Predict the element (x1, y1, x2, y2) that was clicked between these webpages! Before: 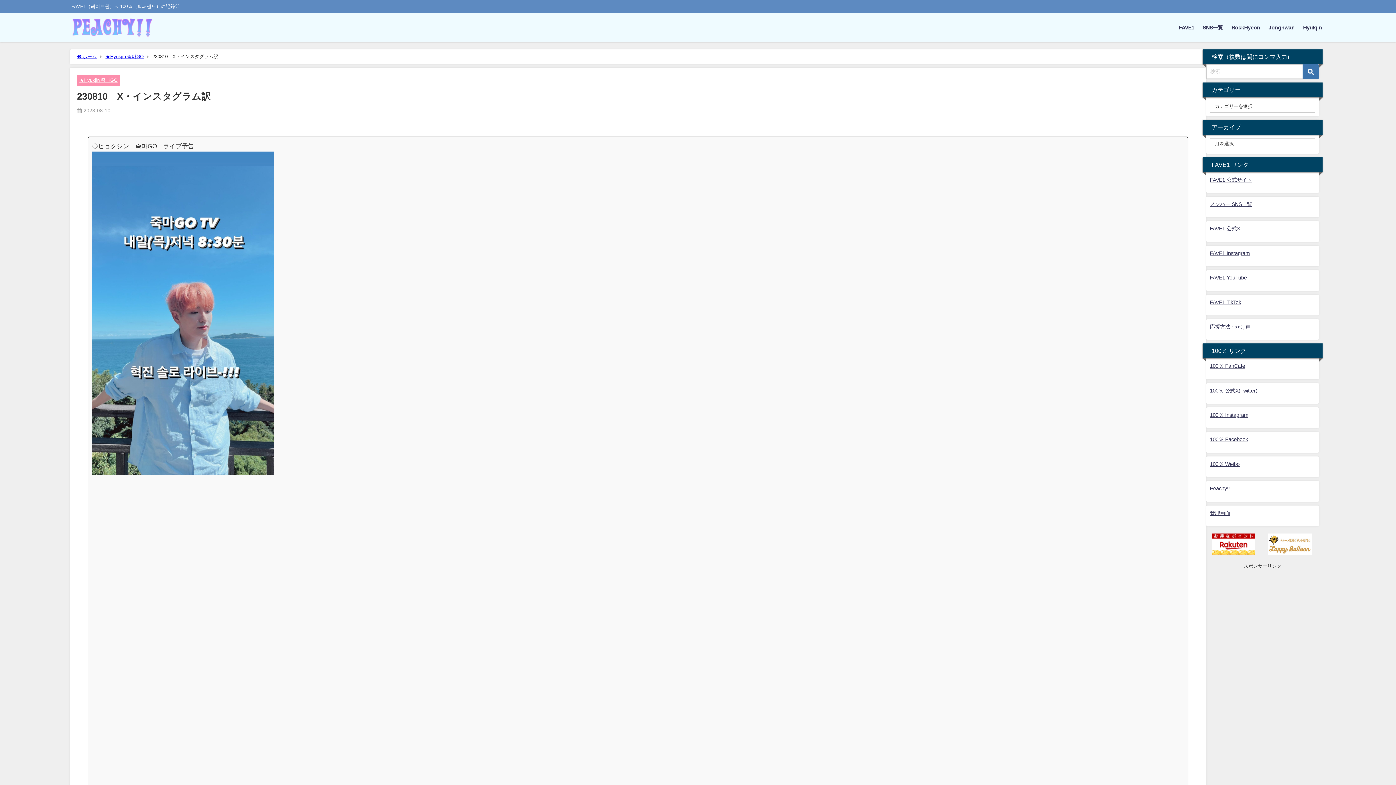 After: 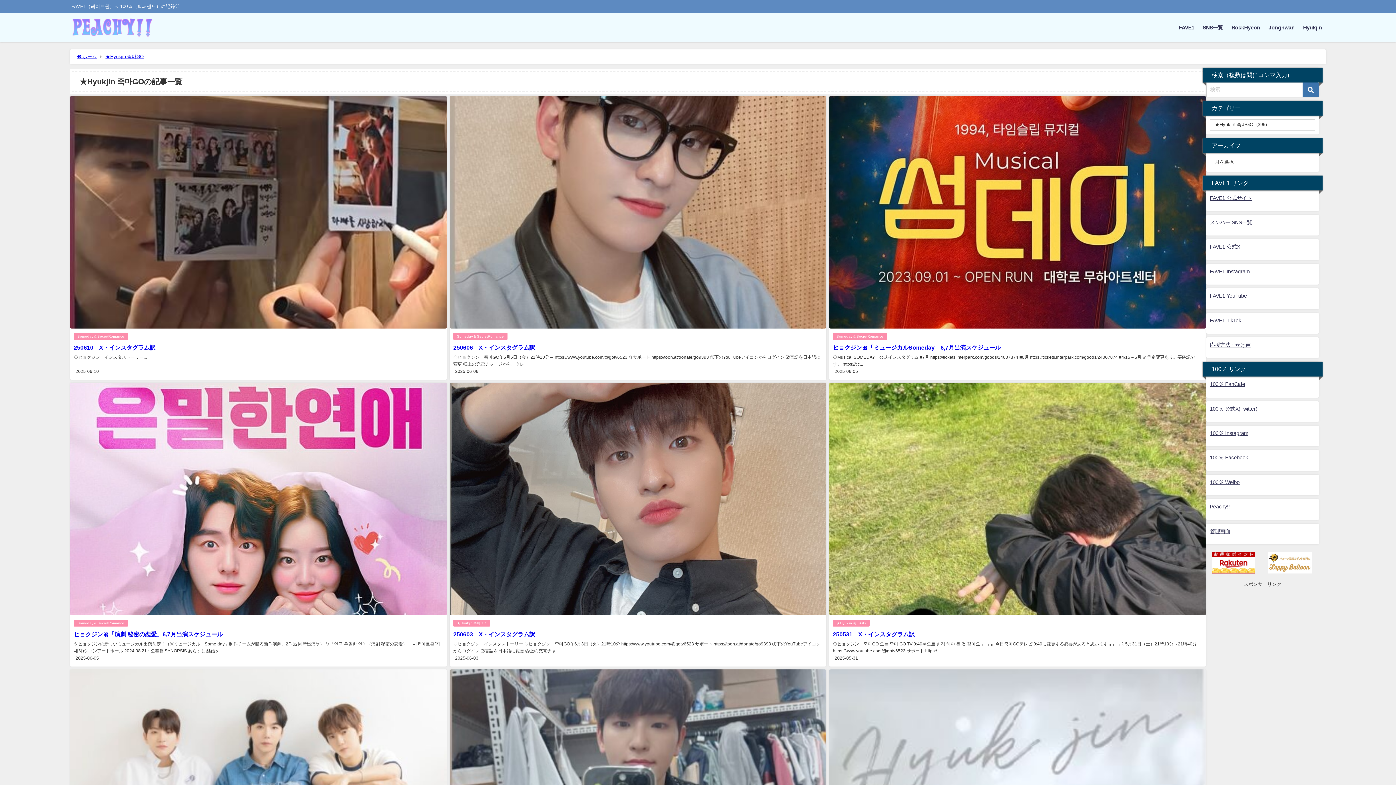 Action: label: ★Hyukjin 죽마GO bbox: (79, 77, 117, 82)